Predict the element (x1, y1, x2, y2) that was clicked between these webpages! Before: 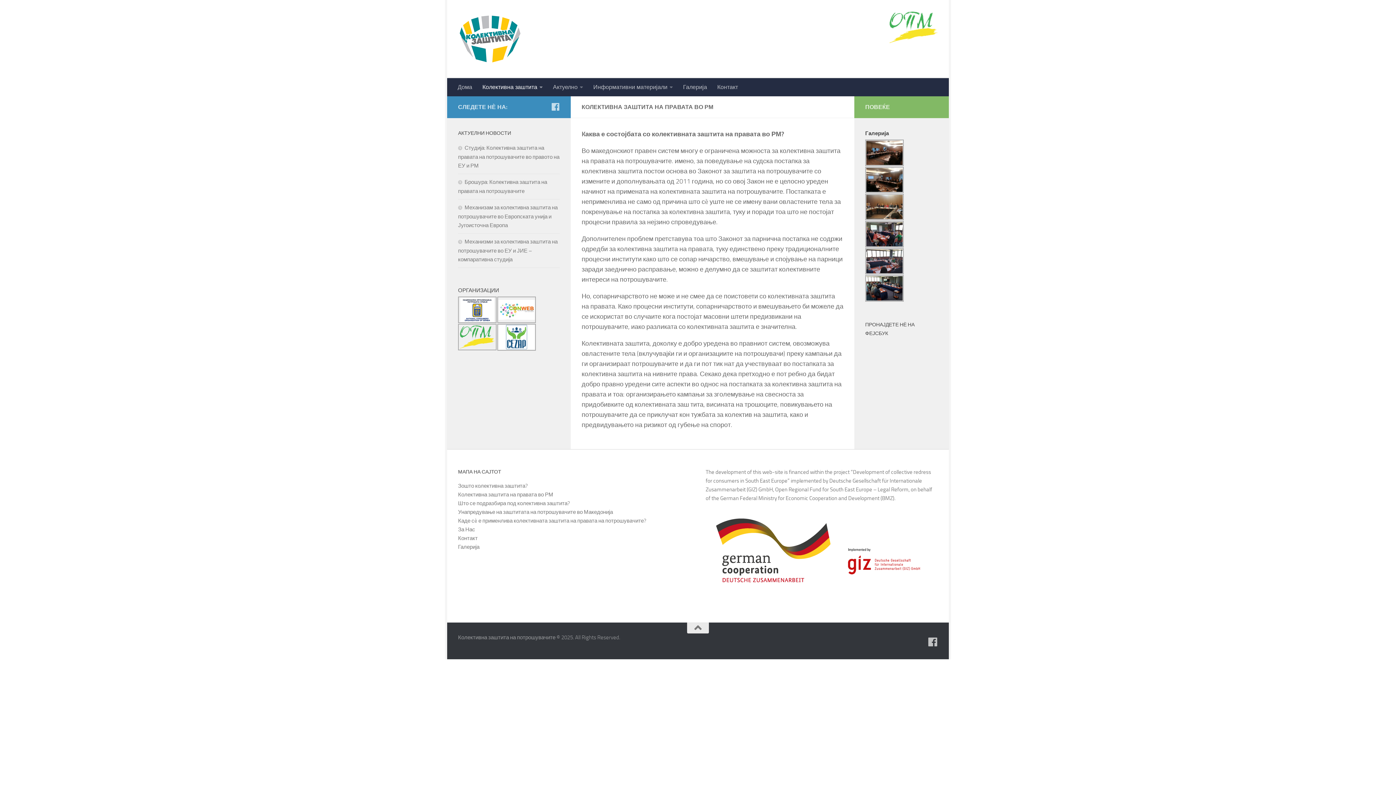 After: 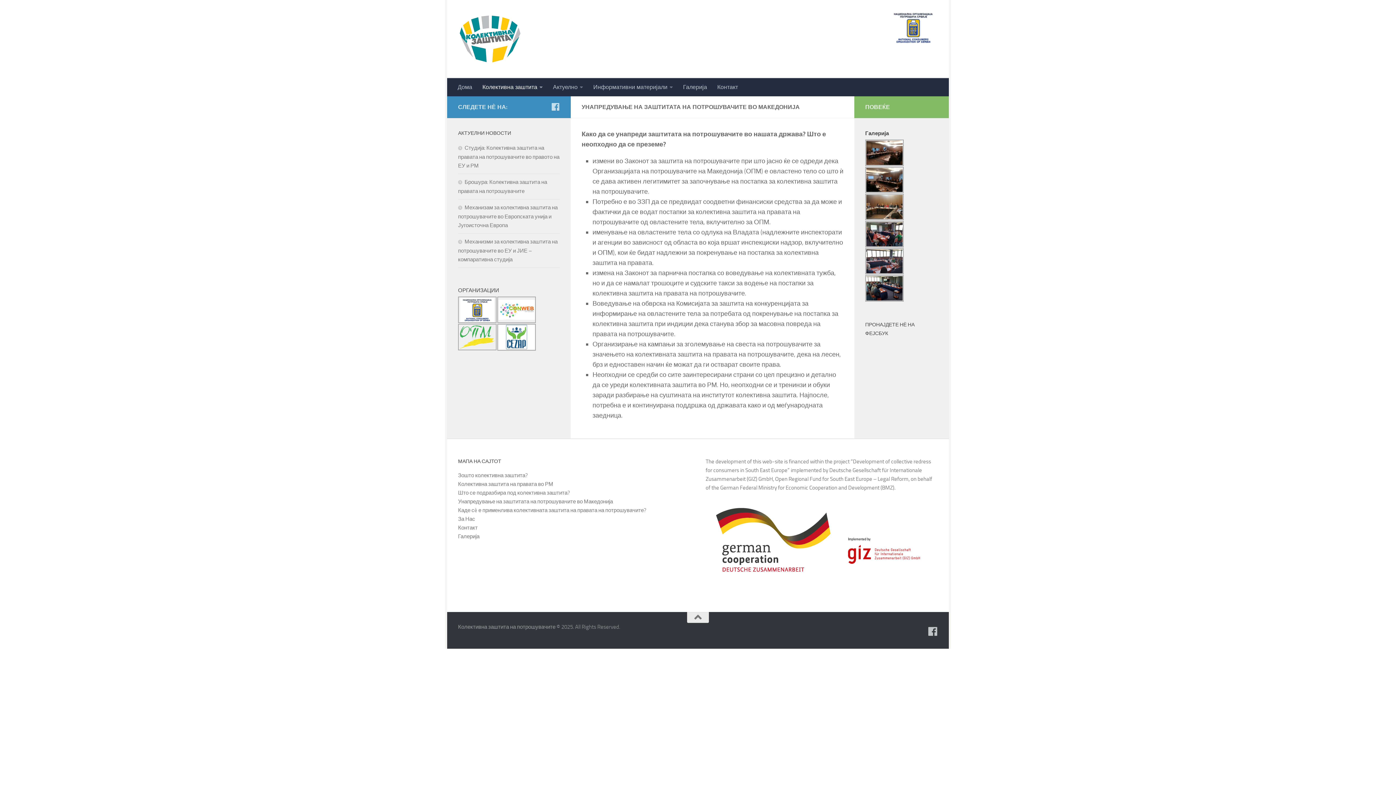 Action: label: Унапредување на заштитата на потрошувачите во Македонија bbox: (458, 509, 613, 515)